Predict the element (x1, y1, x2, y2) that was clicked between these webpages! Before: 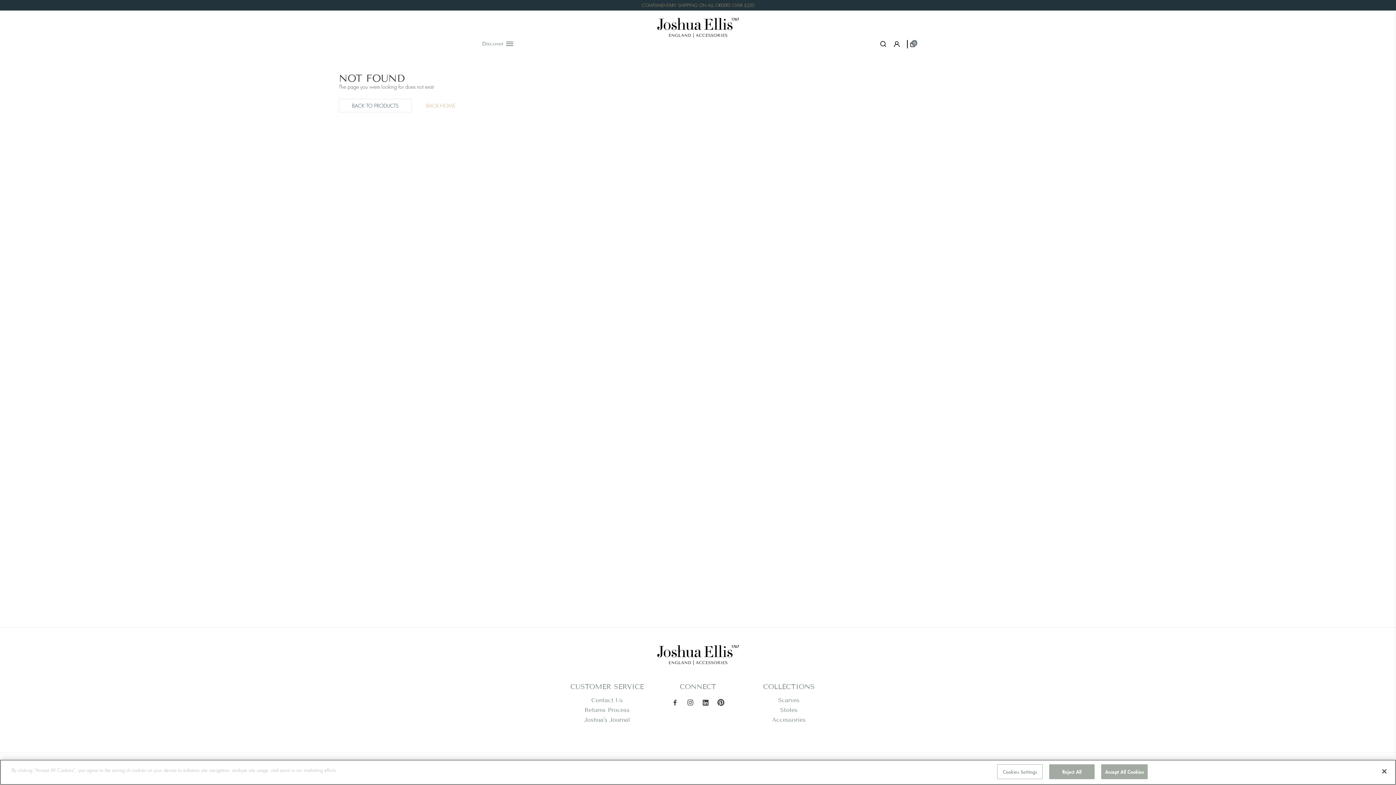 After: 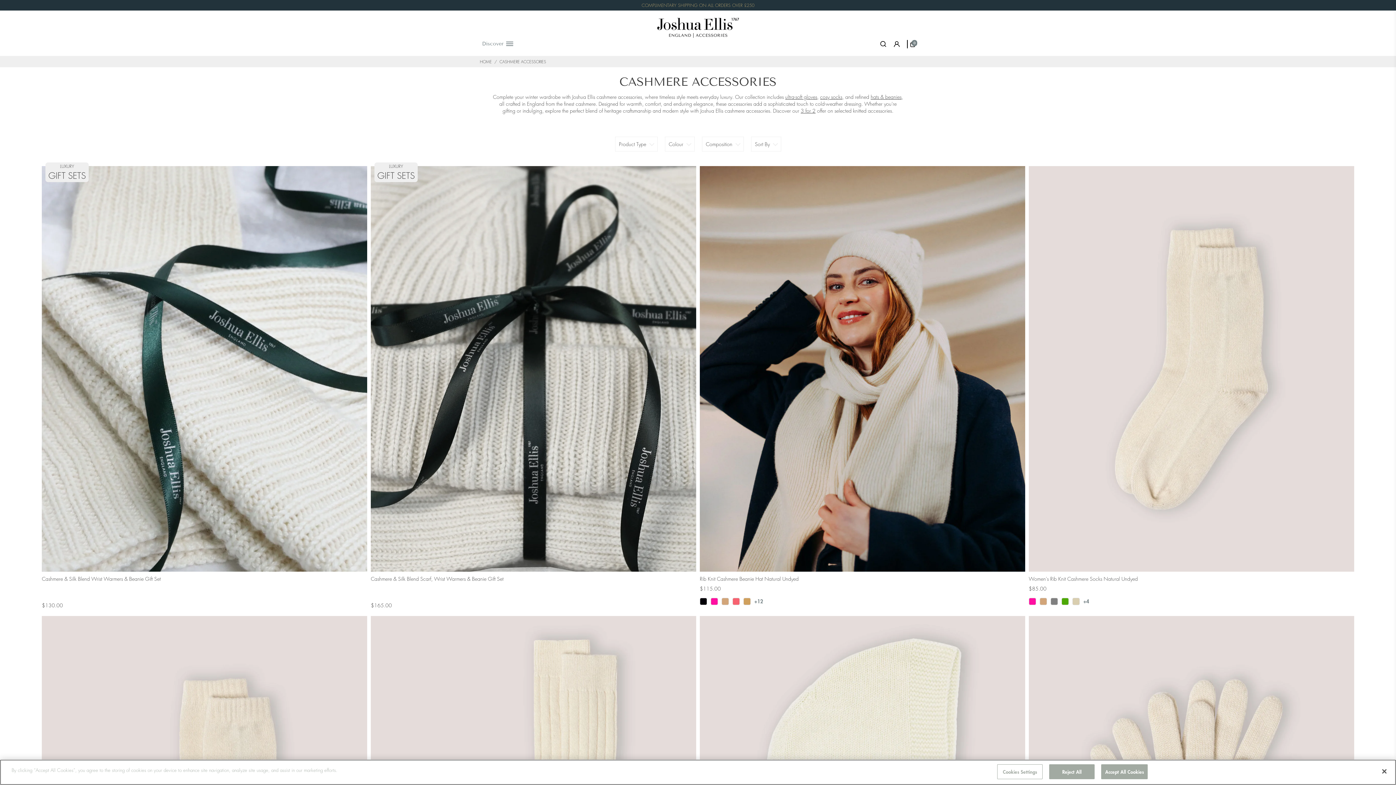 Action: label: Accessories bbox: (772, 716, 805, 723)